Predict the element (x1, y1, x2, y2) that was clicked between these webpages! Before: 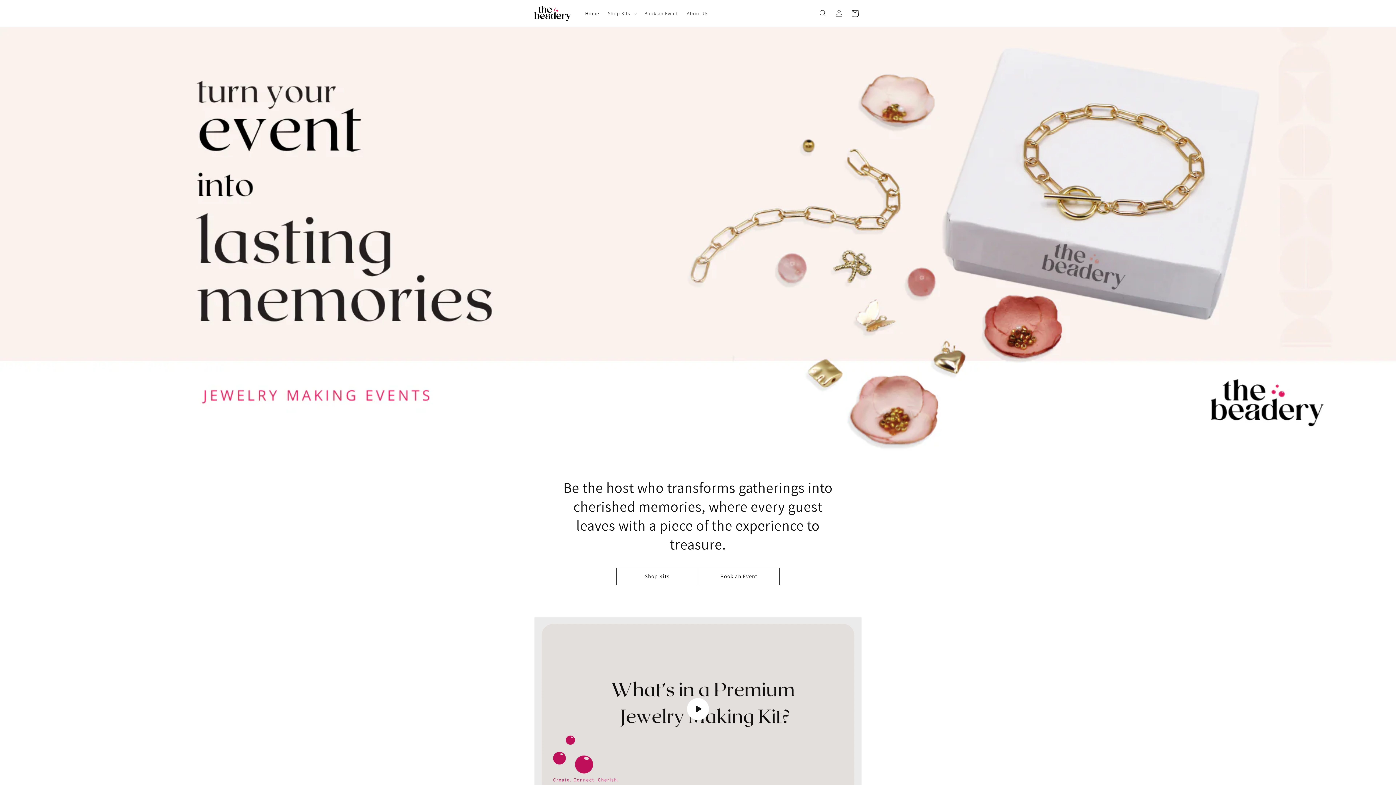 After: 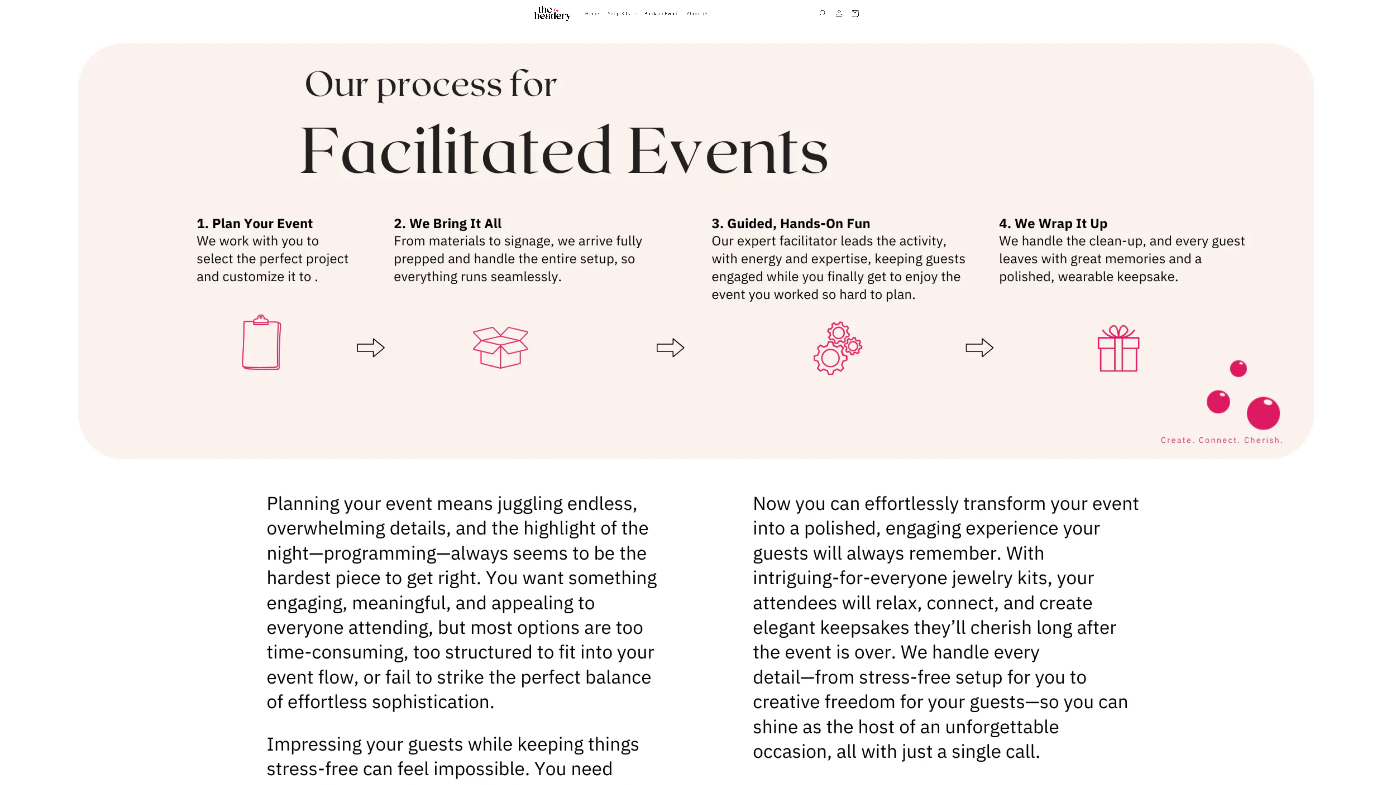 Action: bbox: (698, 568, 780, 585) label: Book an Event